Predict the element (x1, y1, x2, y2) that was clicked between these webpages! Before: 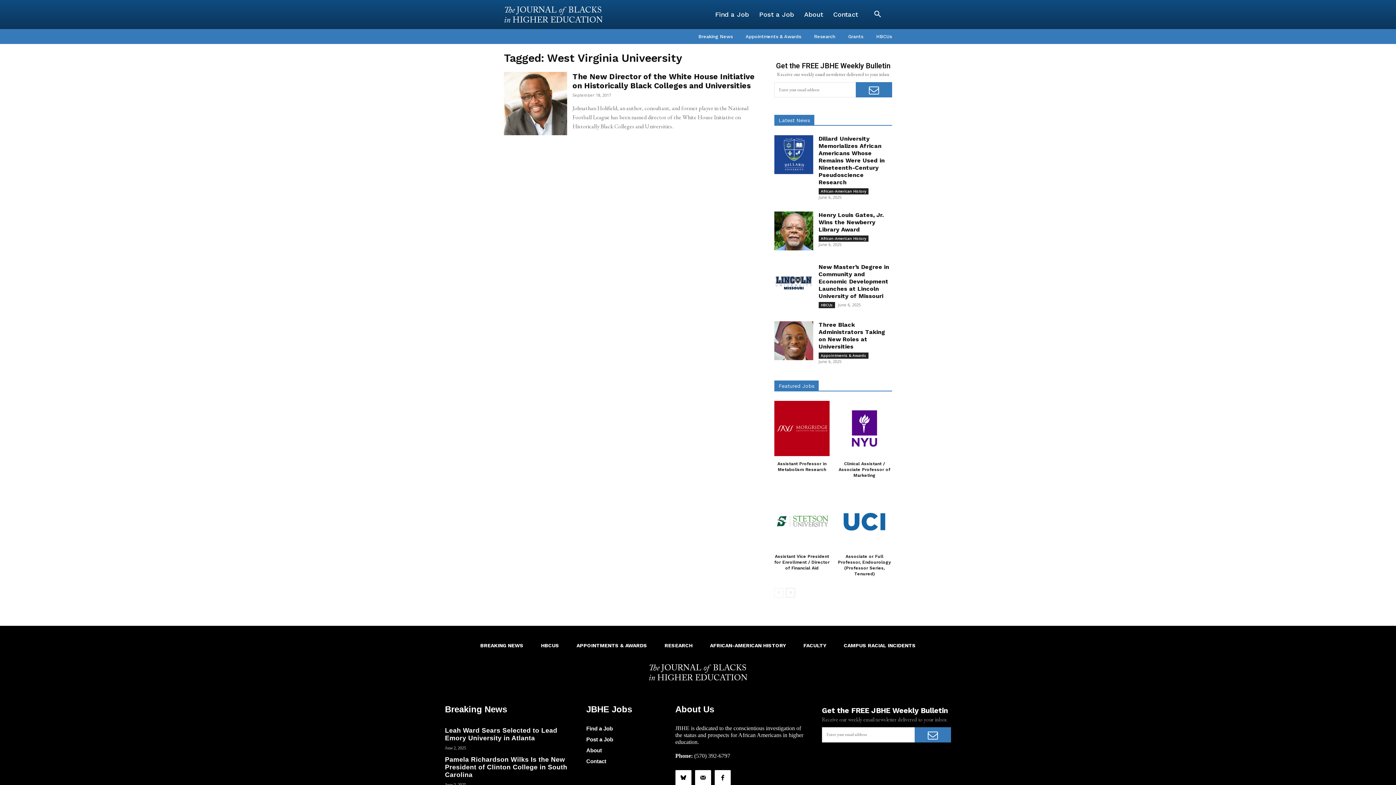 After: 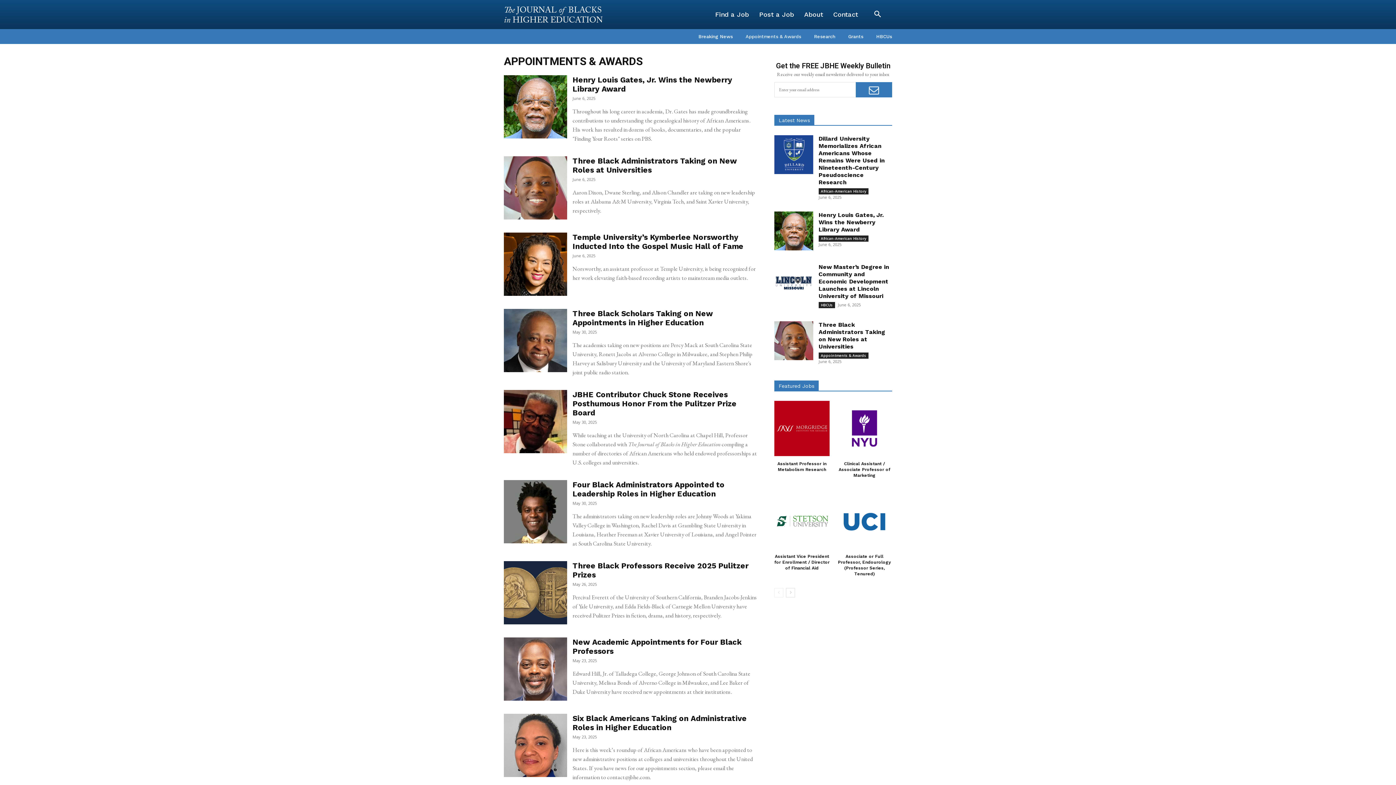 Action: label: APPOINTMENTS & AWARDS bbox: (571, 637, 652, 654)